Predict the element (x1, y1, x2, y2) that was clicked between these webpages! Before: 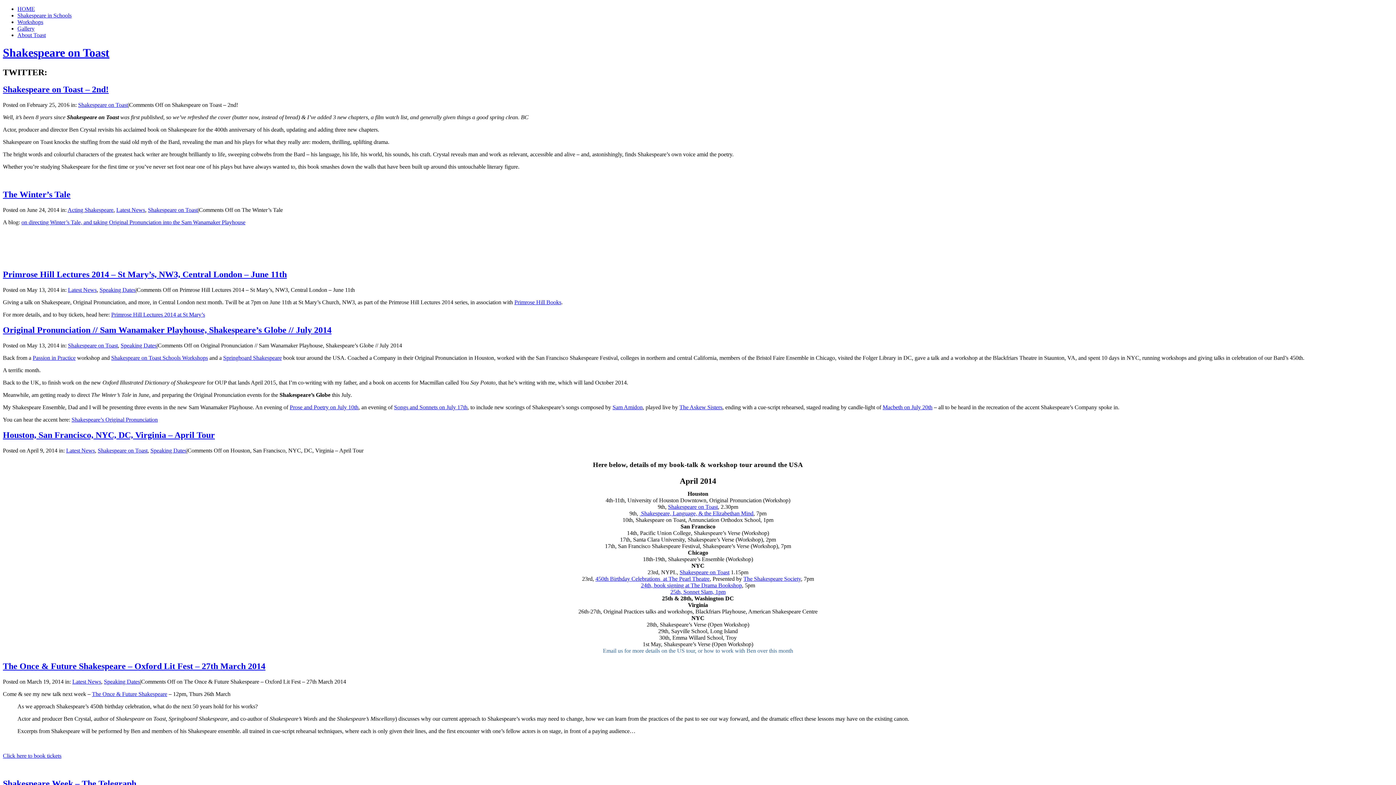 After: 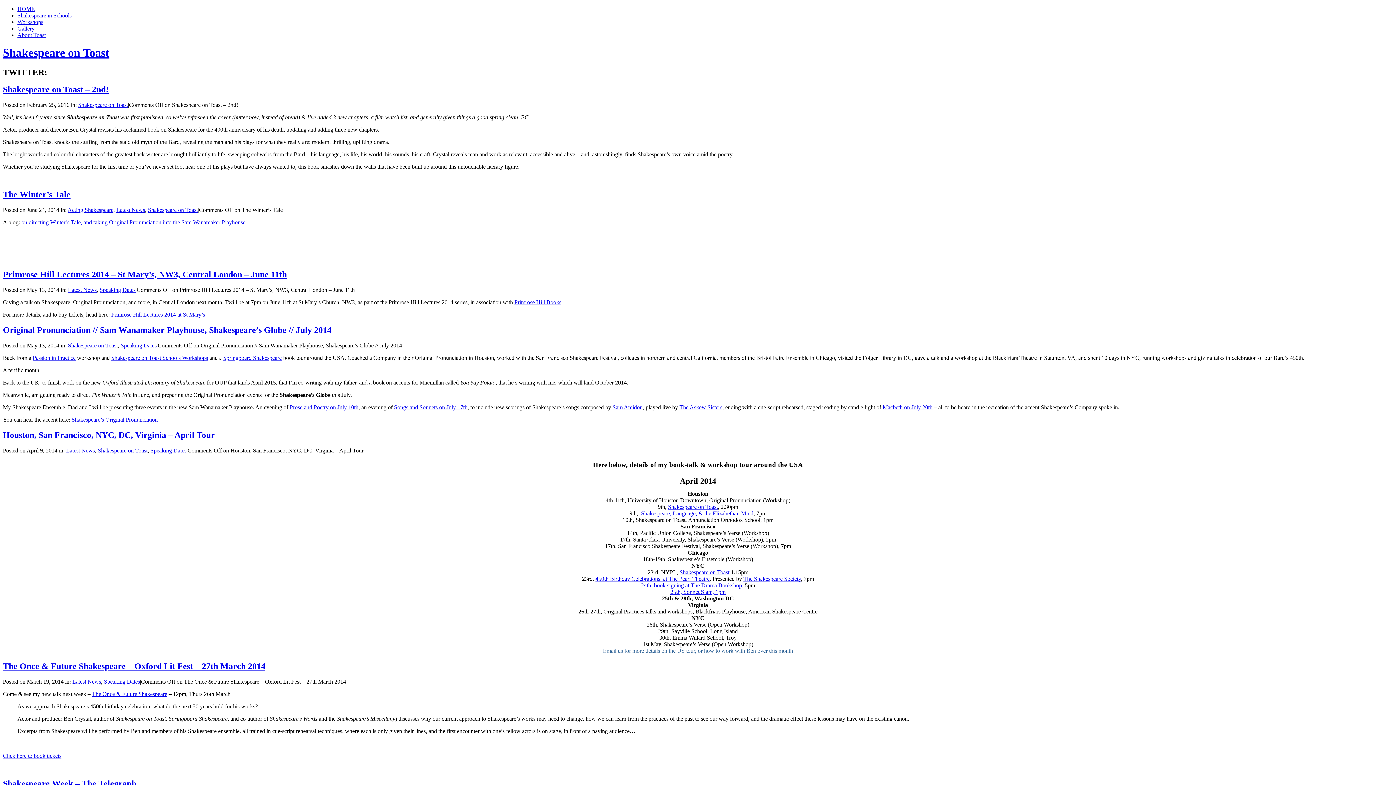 Action: bbox: (2, 753, 61, 759) label: Click here to book tickets